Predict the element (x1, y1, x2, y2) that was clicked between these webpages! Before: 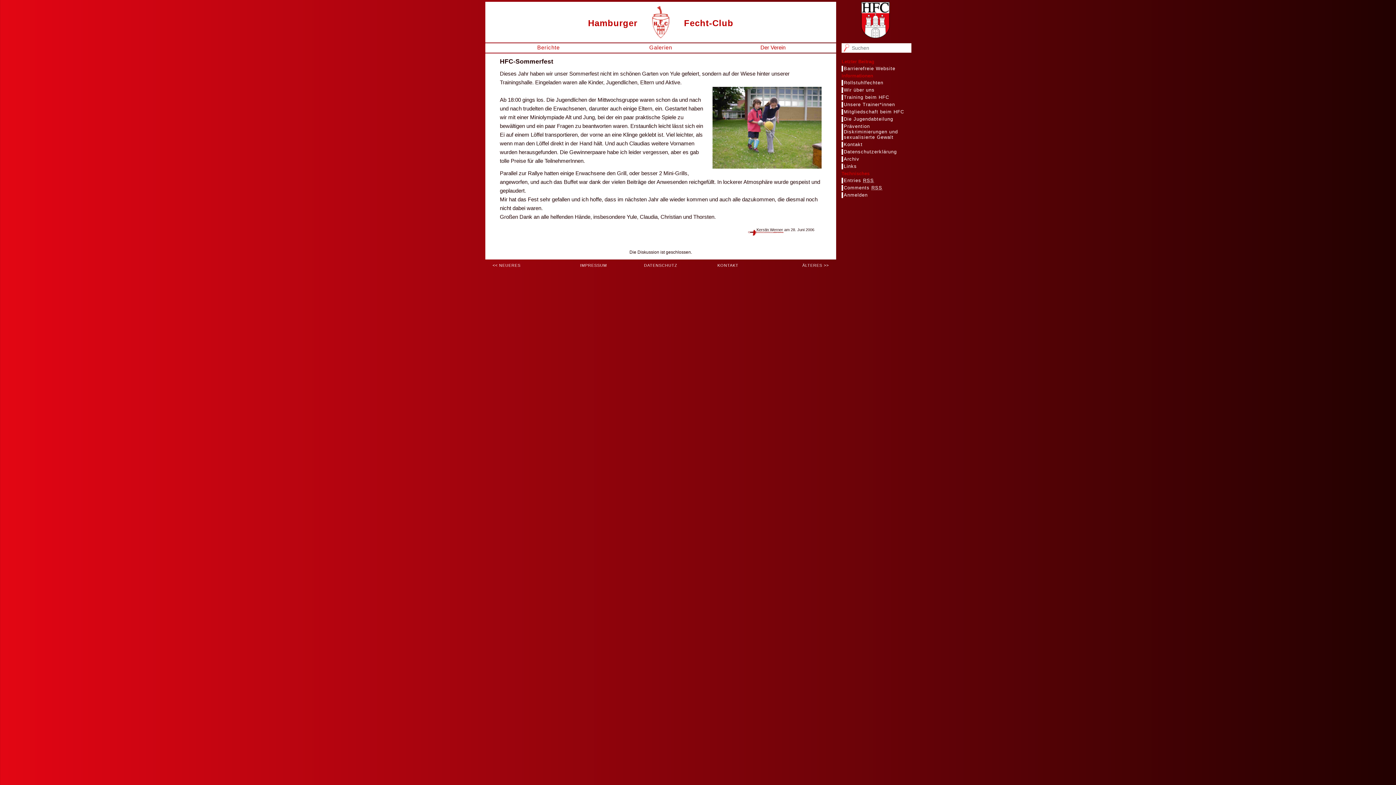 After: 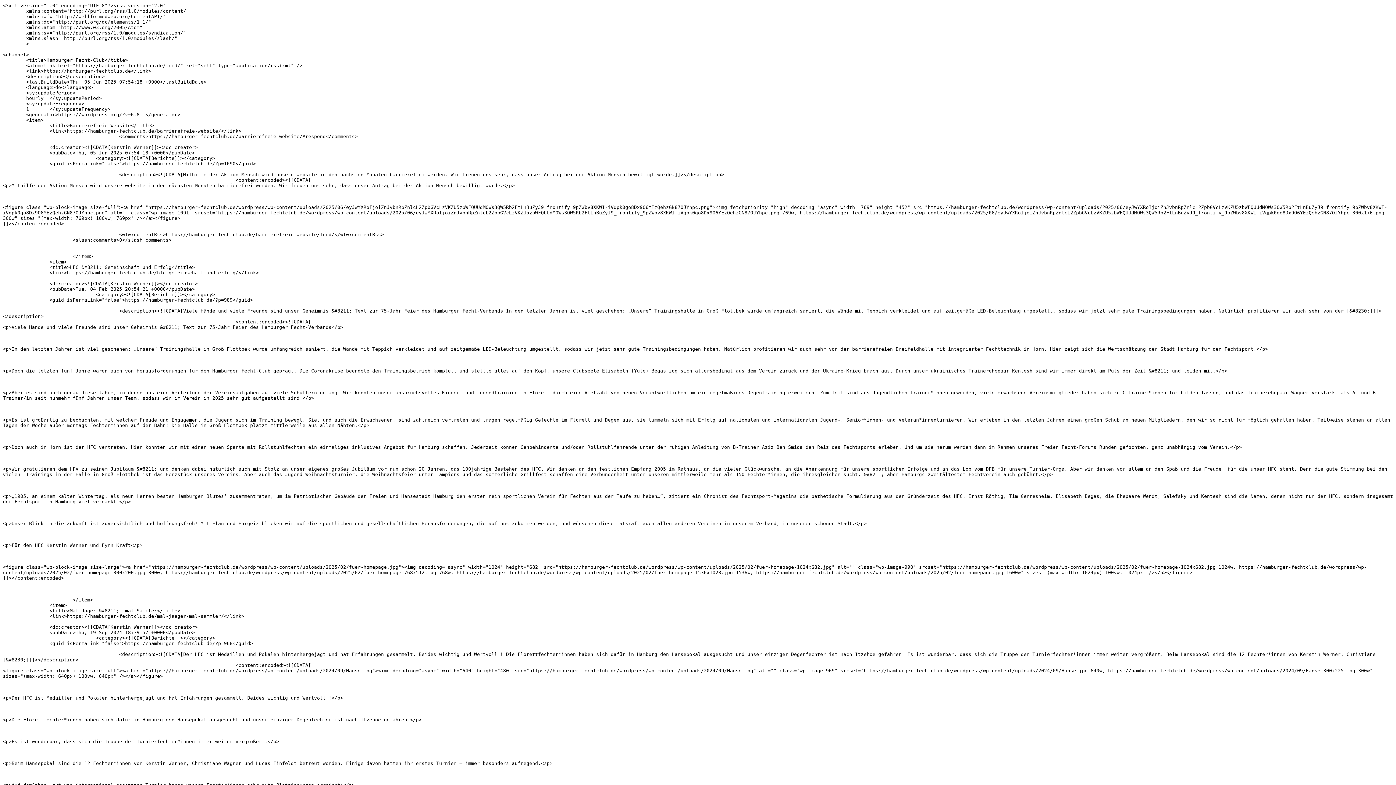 Action: bbox: (843, 177, 911, 183) label: Entries RSS